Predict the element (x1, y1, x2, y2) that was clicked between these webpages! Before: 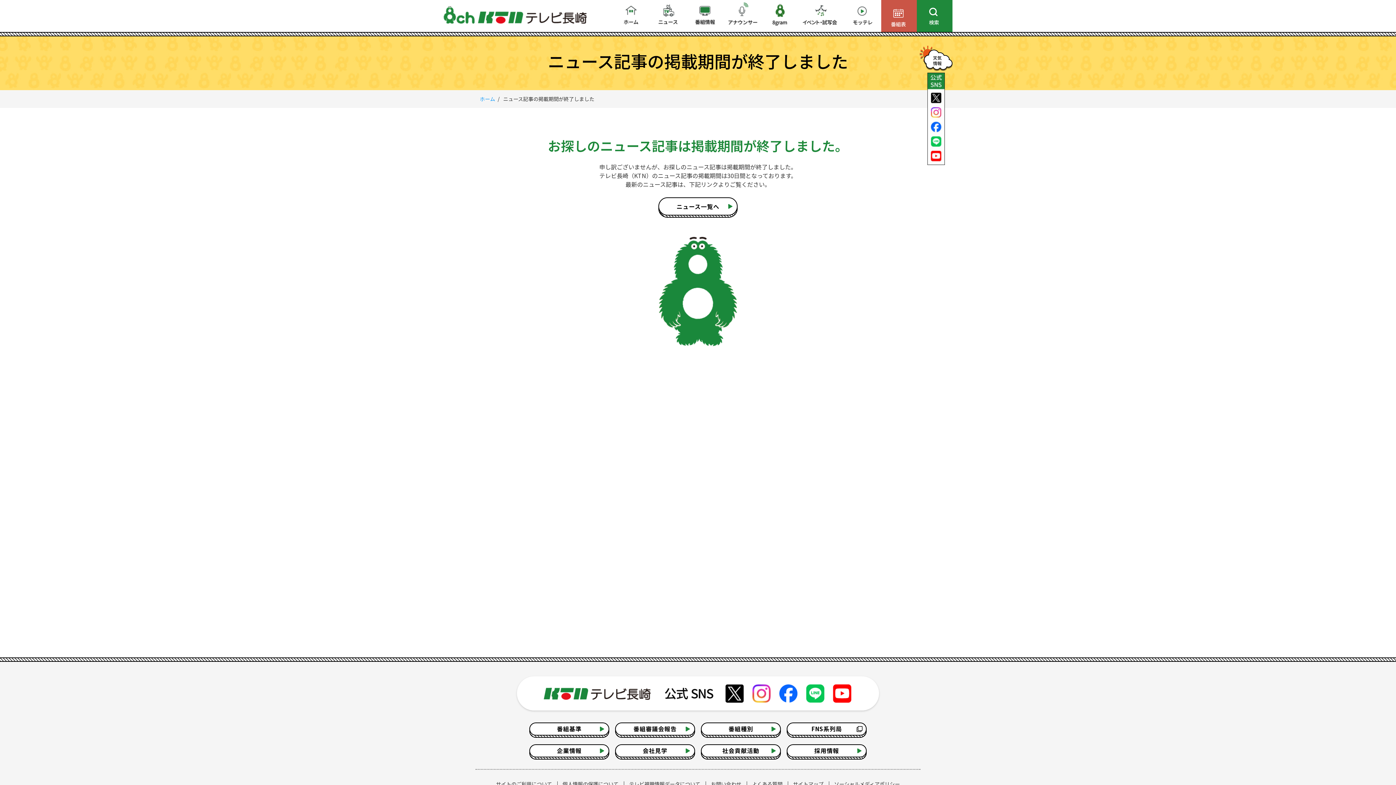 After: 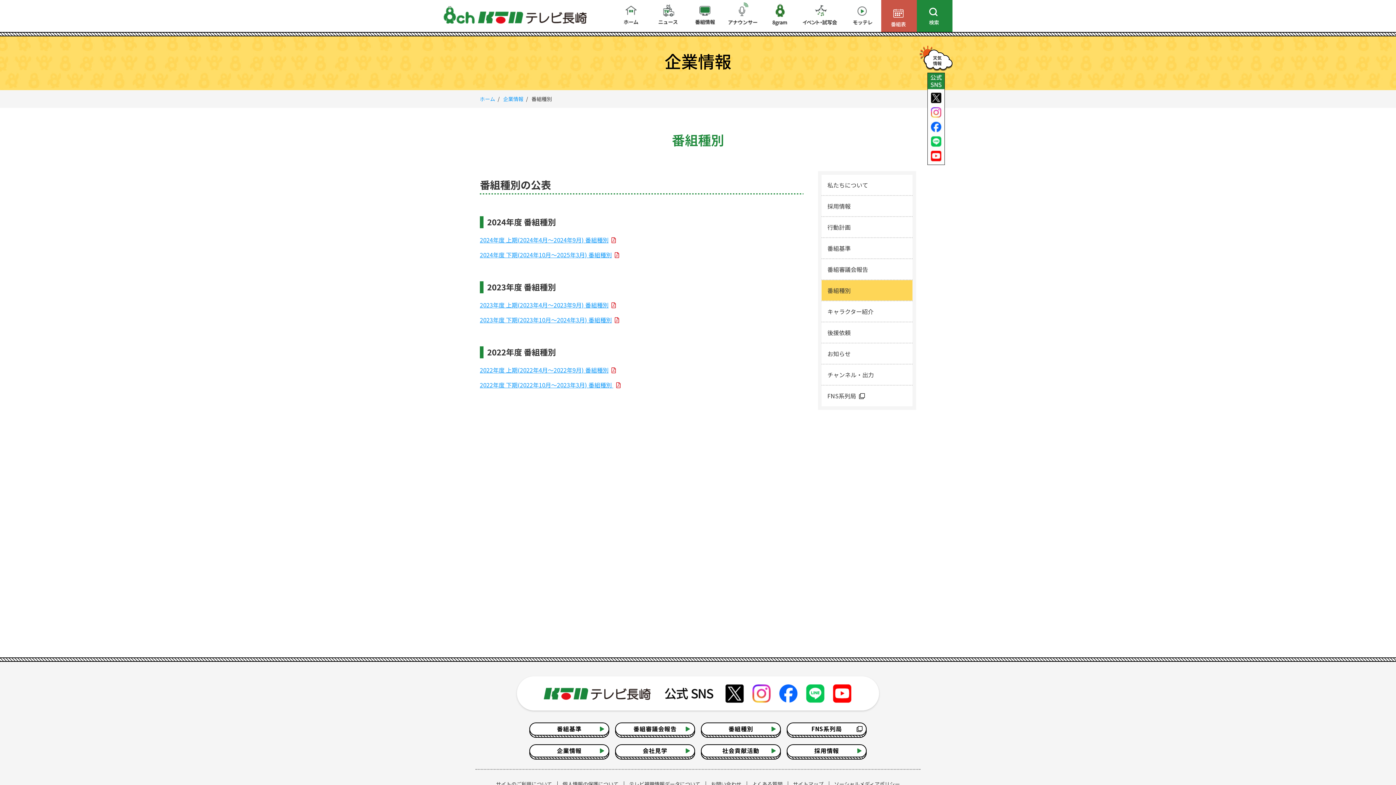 Action: bbox: (701, 722, 781, 735) label: 番組種別